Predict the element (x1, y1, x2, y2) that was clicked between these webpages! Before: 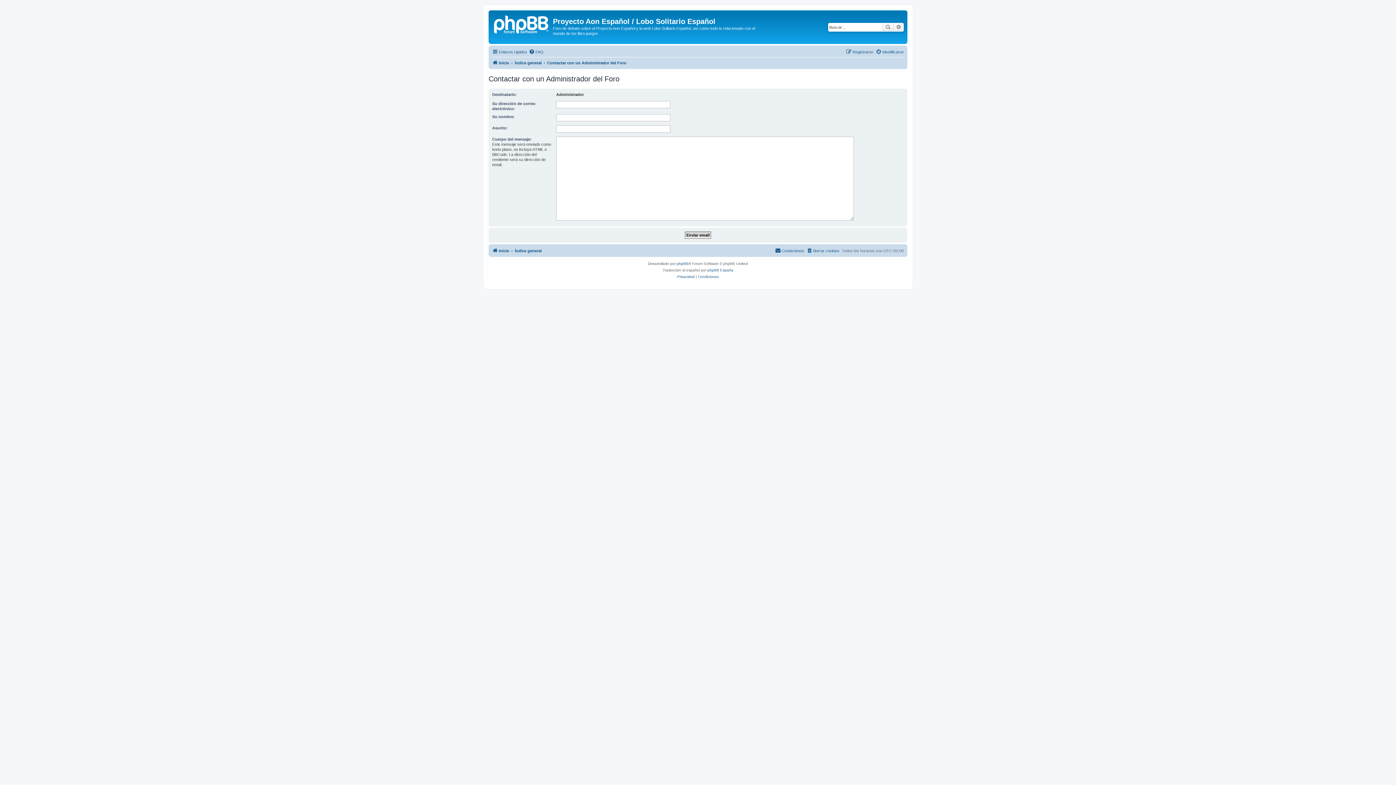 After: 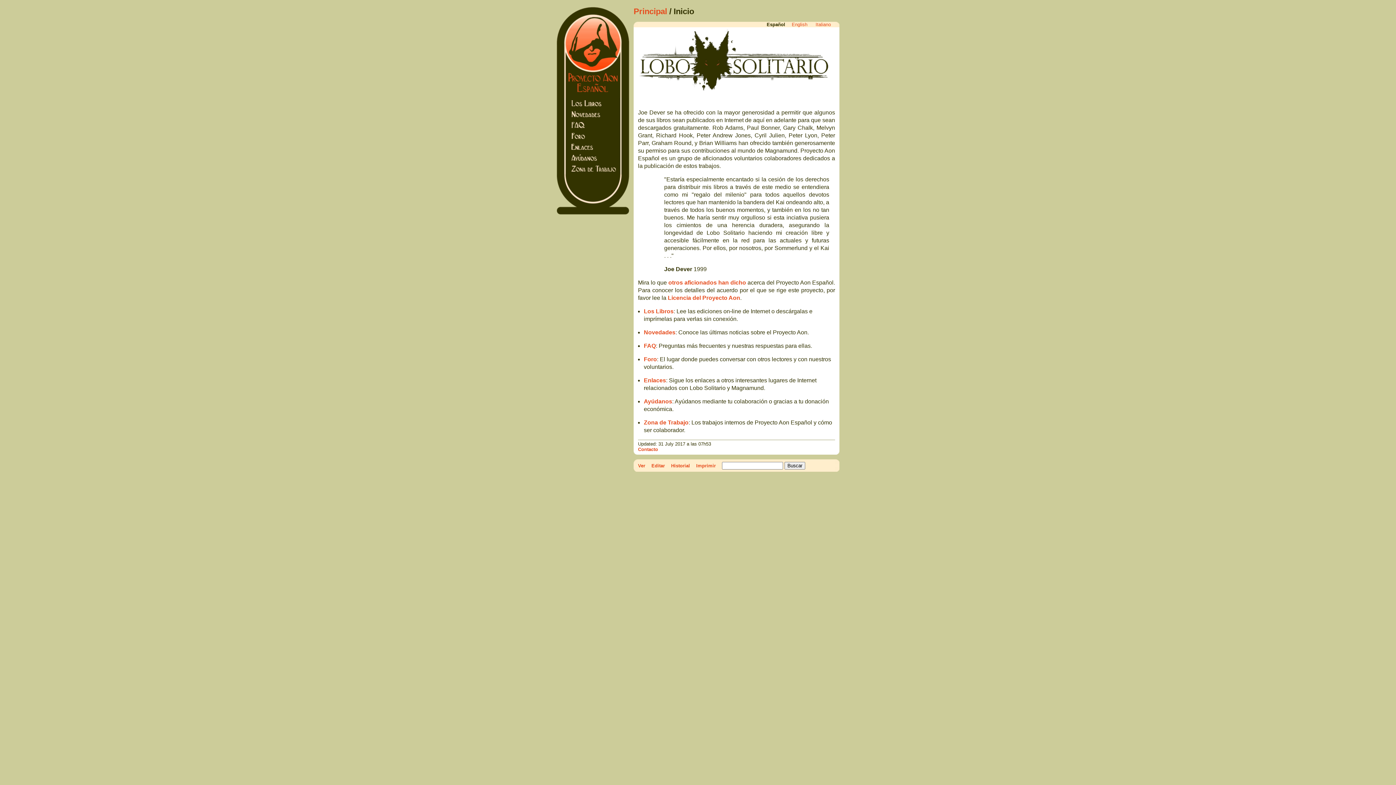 Action: bbox: (492, 246, 509, 255) label: Inicio